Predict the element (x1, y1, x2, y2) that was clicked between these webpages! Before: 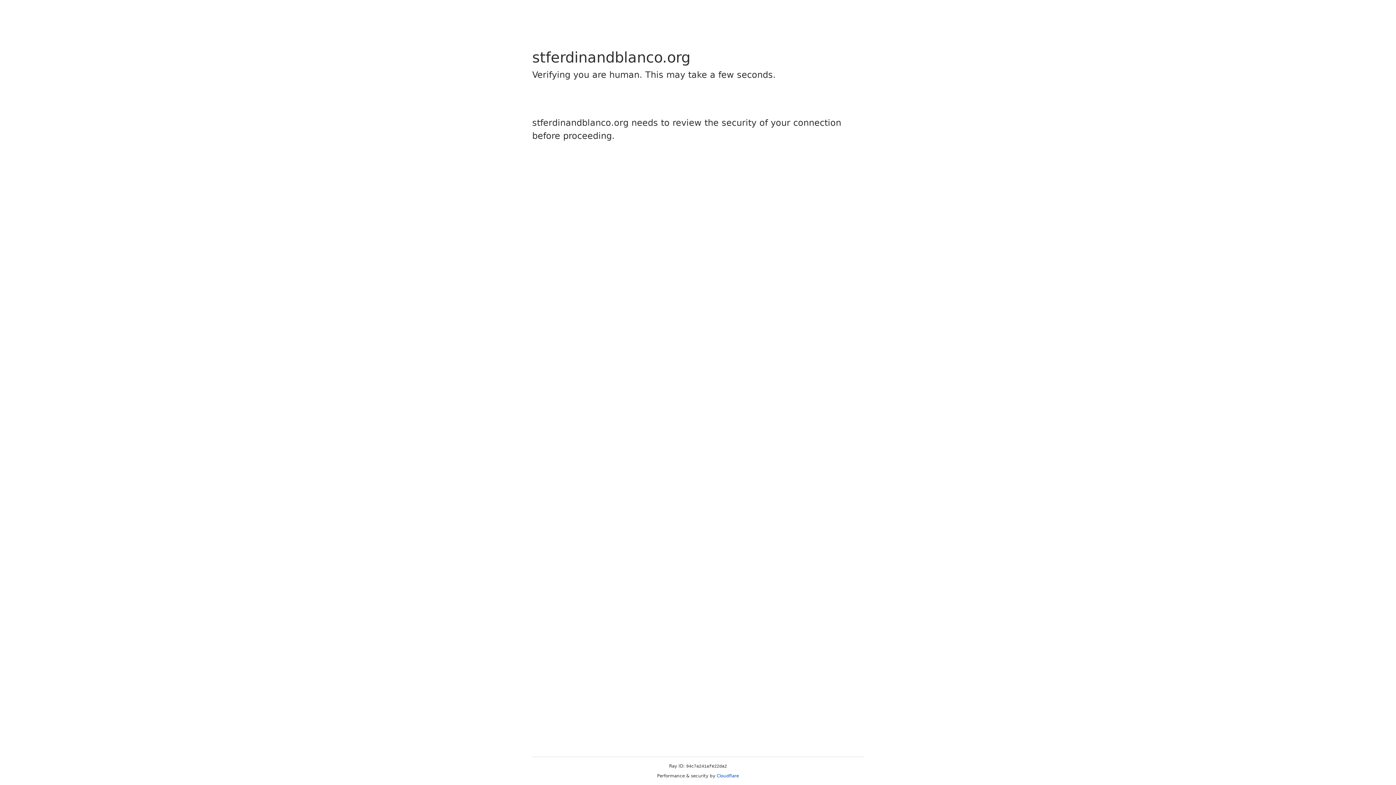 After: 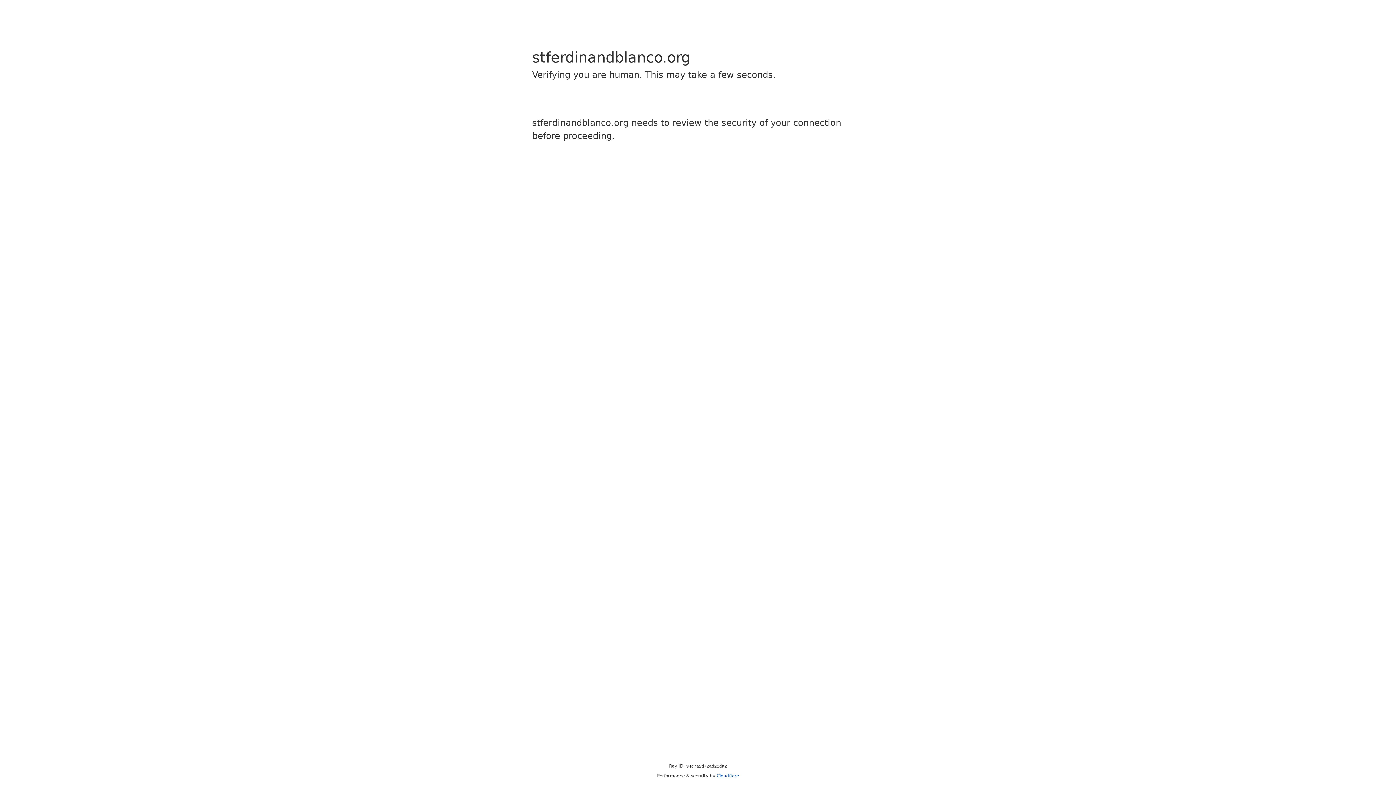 Action: label: Cloudflare bbox: (716, 773, 739, 778)